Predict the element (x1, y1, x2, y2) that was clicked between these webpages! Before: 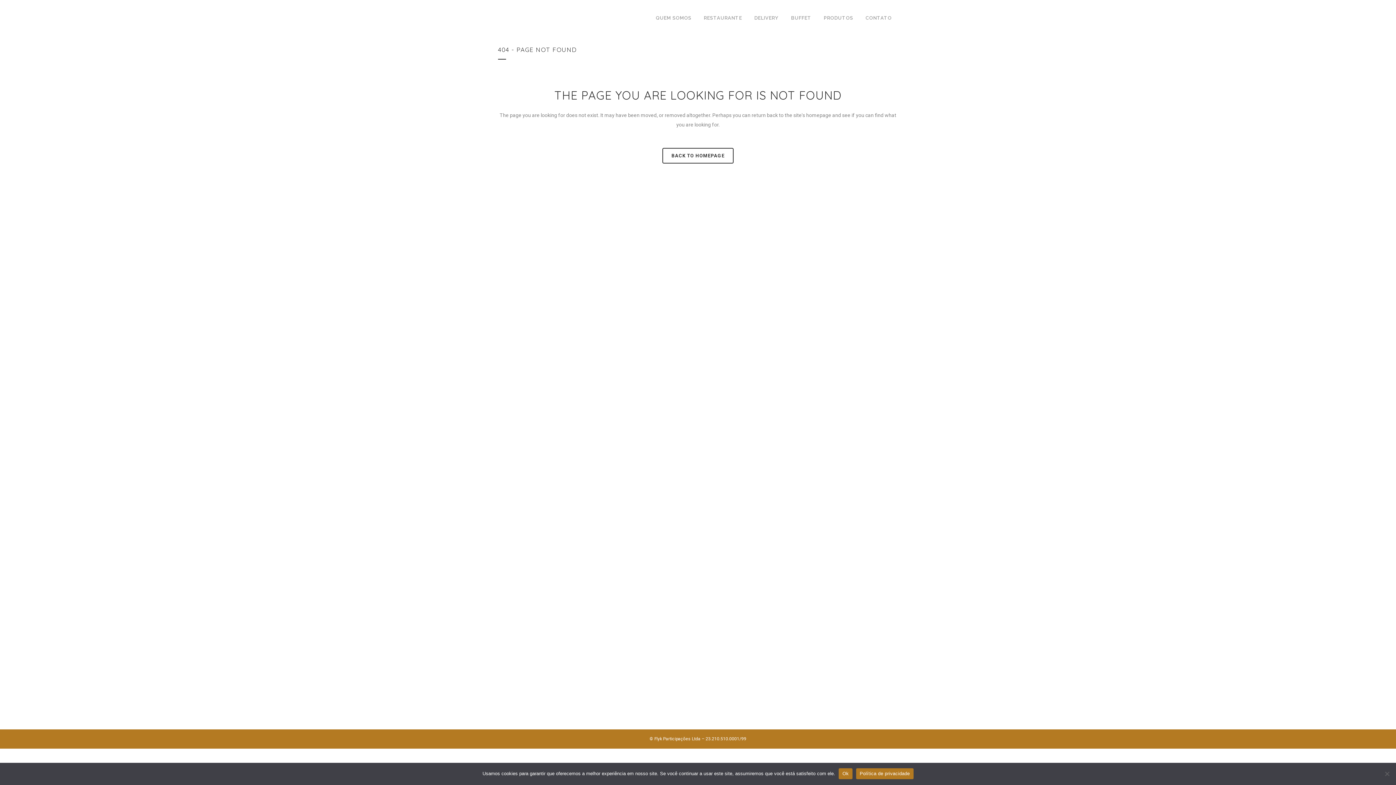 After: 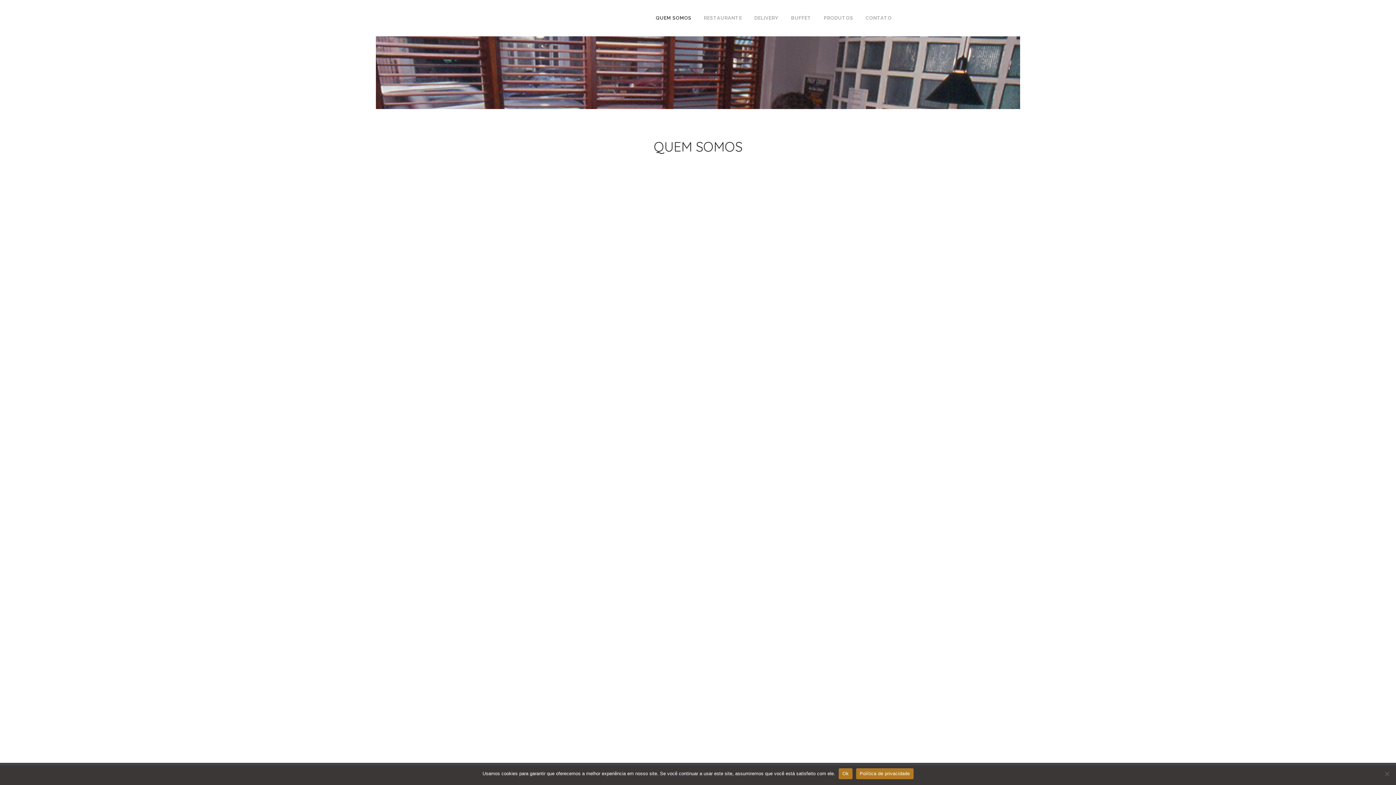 Action: bbox: (649, 0, 697, 36) label: QUEM SOMOS